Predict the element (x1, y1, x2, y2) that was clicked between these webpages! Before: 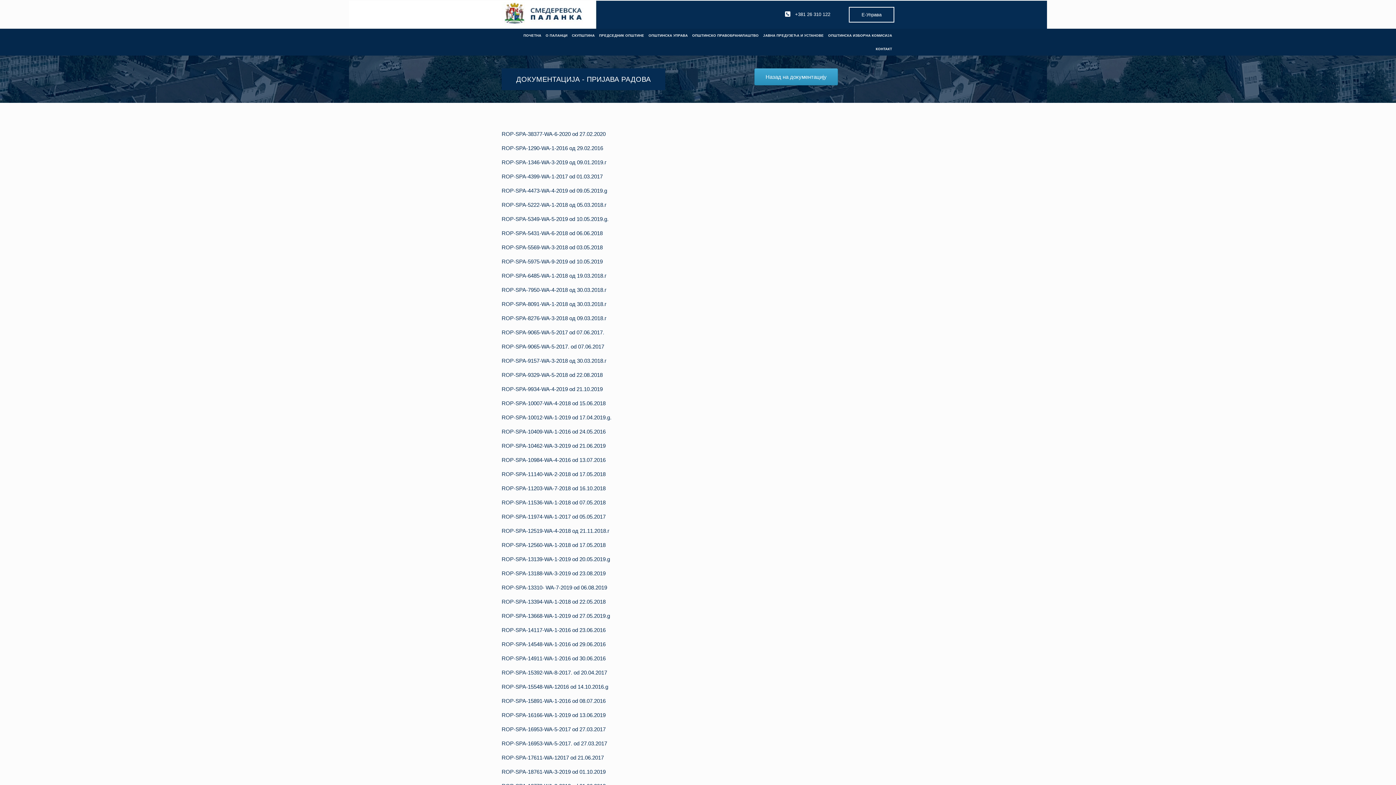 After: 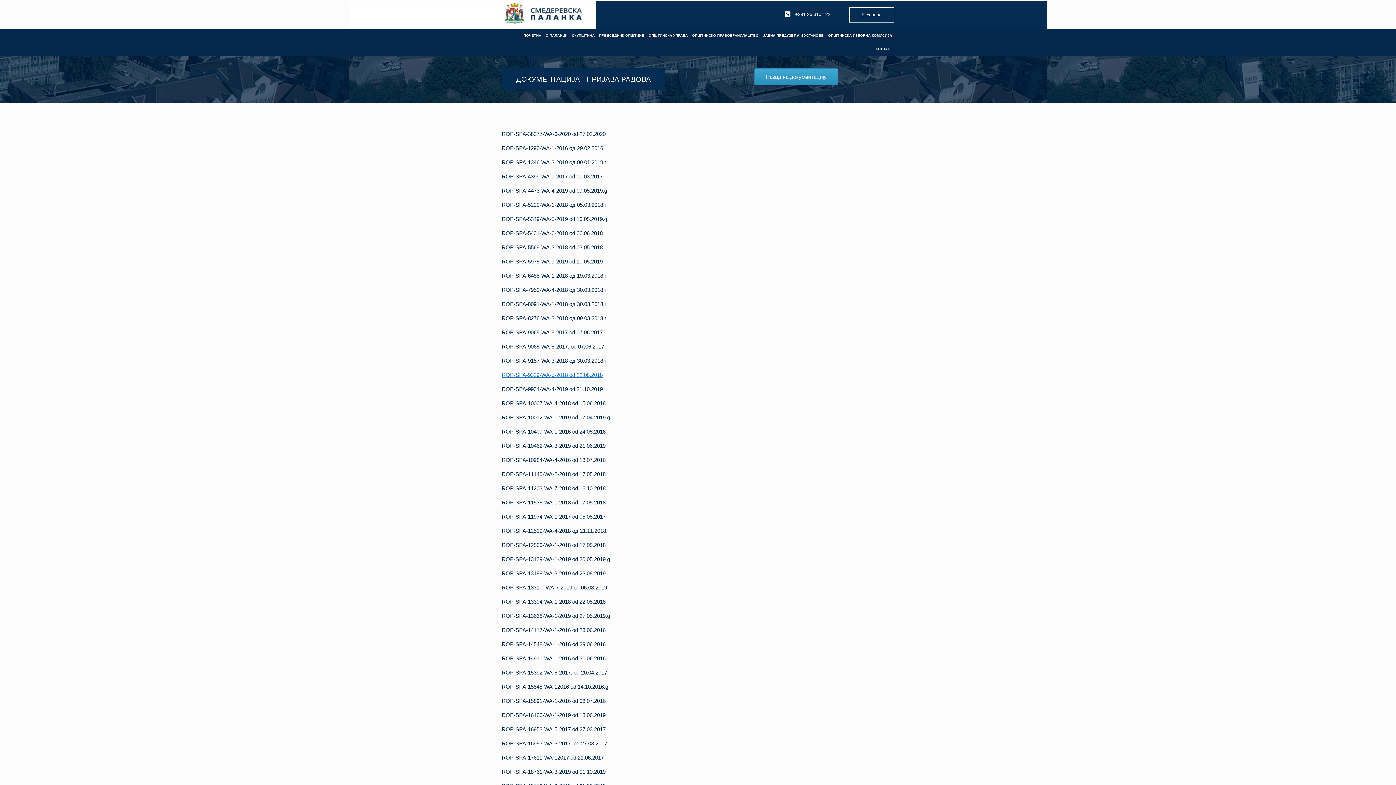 Action: label: ROP-SPA-9329-WA-5-2018 od 22.08.2018 bbox: (501, 372, 602, 378)